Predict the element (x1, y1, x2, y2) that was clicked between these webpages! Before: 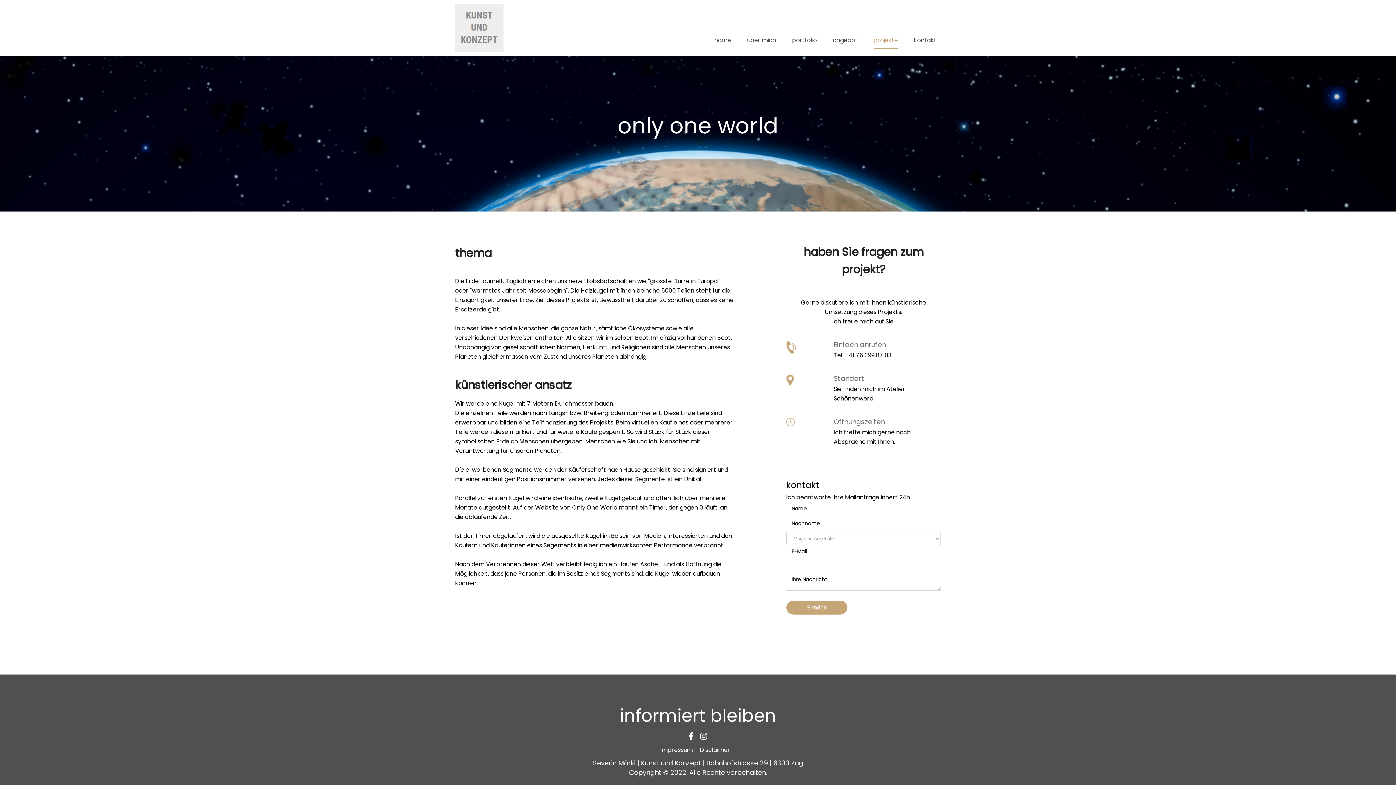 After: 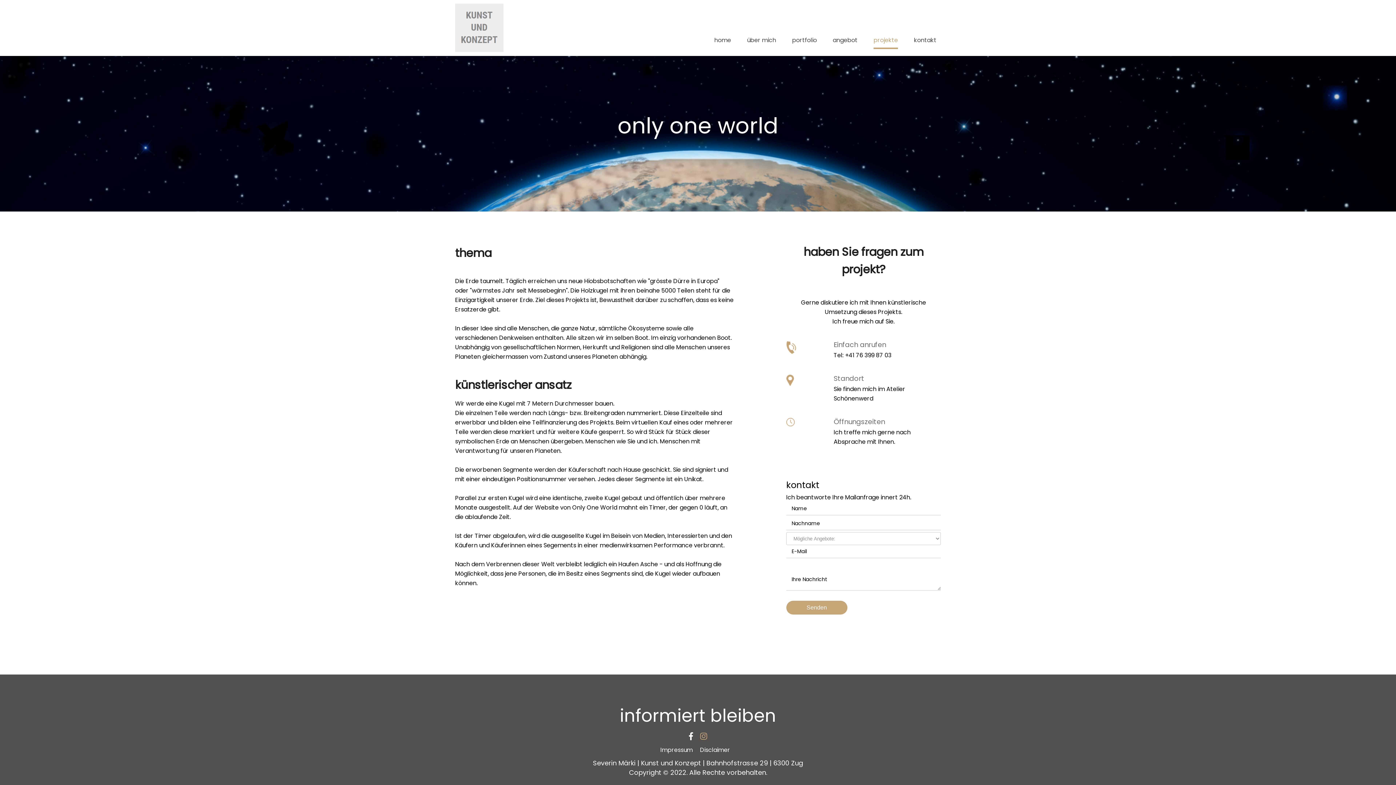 Action: bbox: (698, 730, 709, 741)